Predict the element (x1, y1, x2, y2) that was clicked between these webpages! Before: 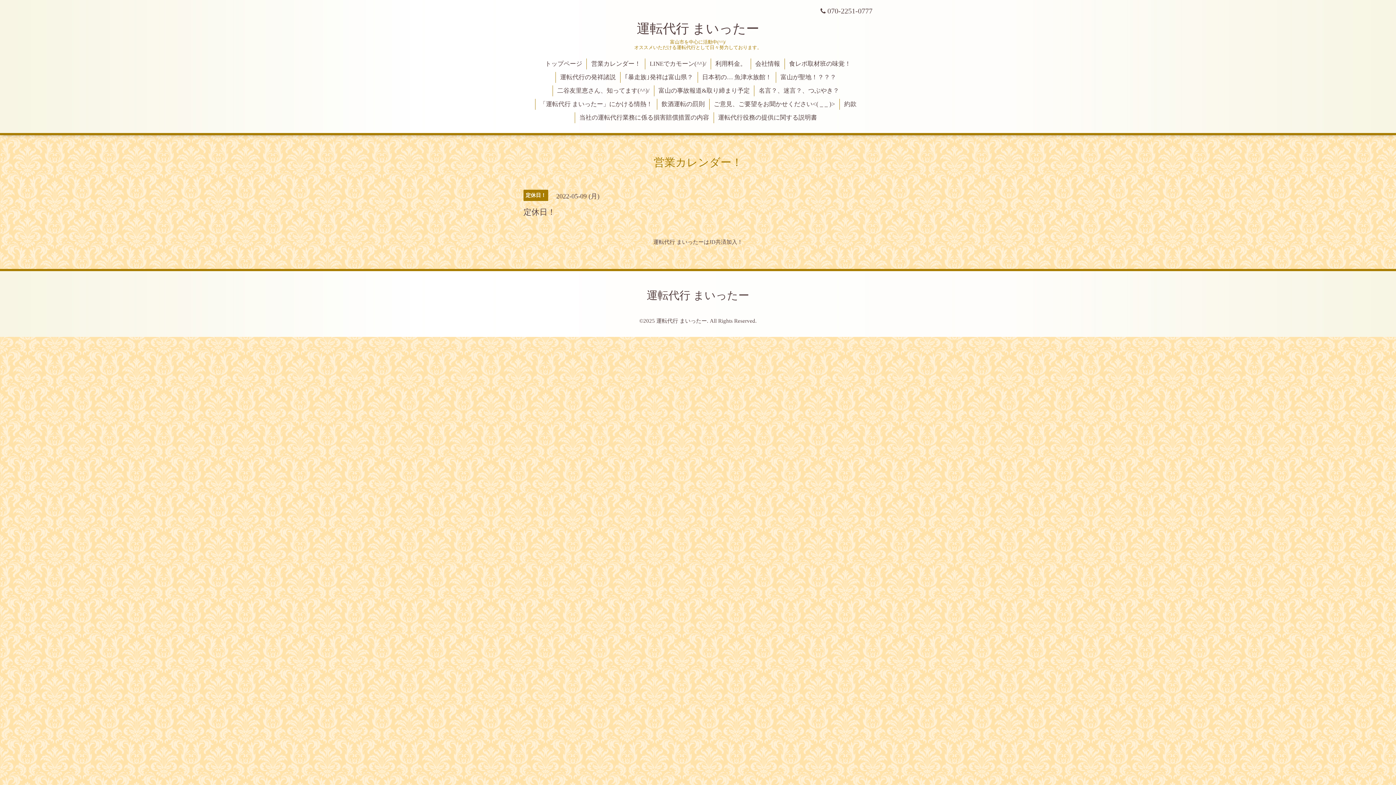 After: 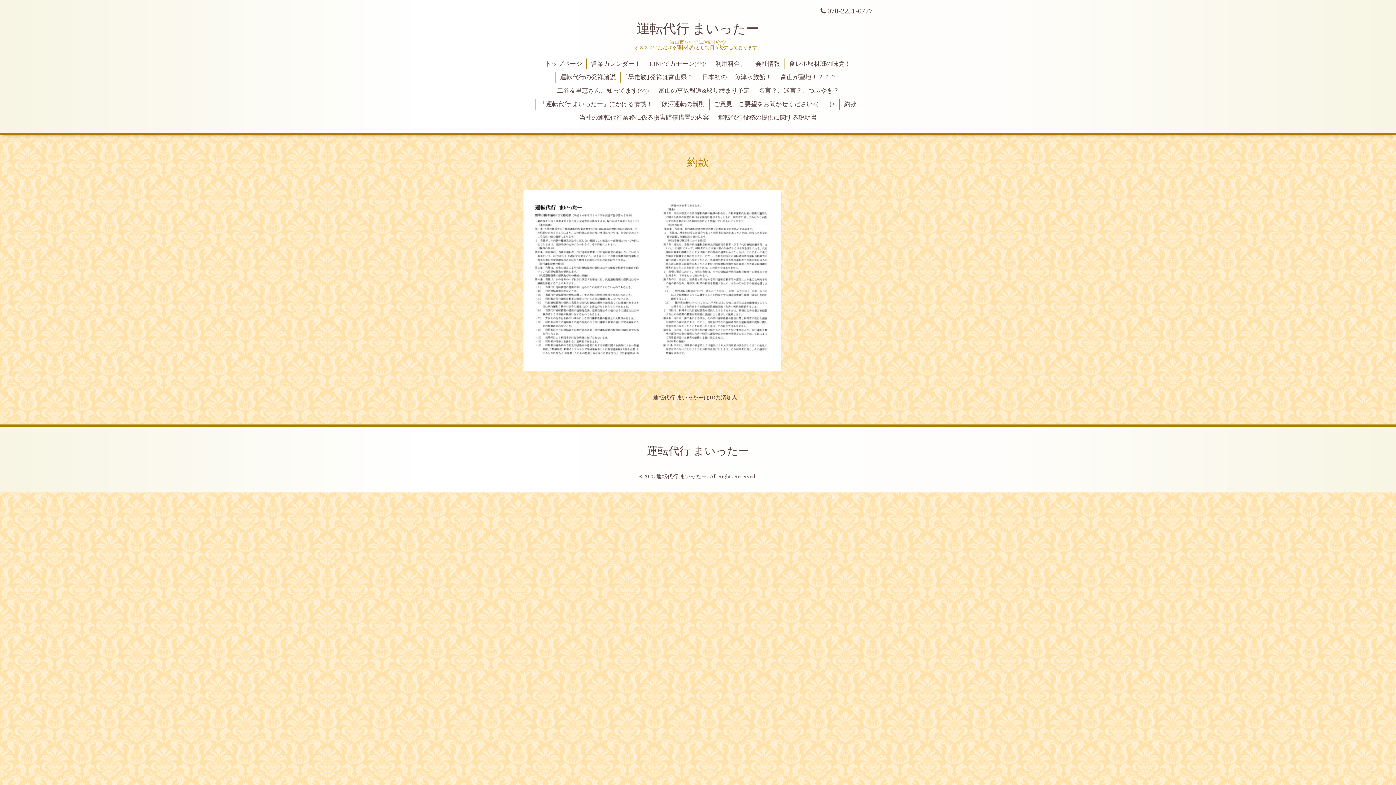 Action: label: 約款 bbox: (840, 98, 861, 109)